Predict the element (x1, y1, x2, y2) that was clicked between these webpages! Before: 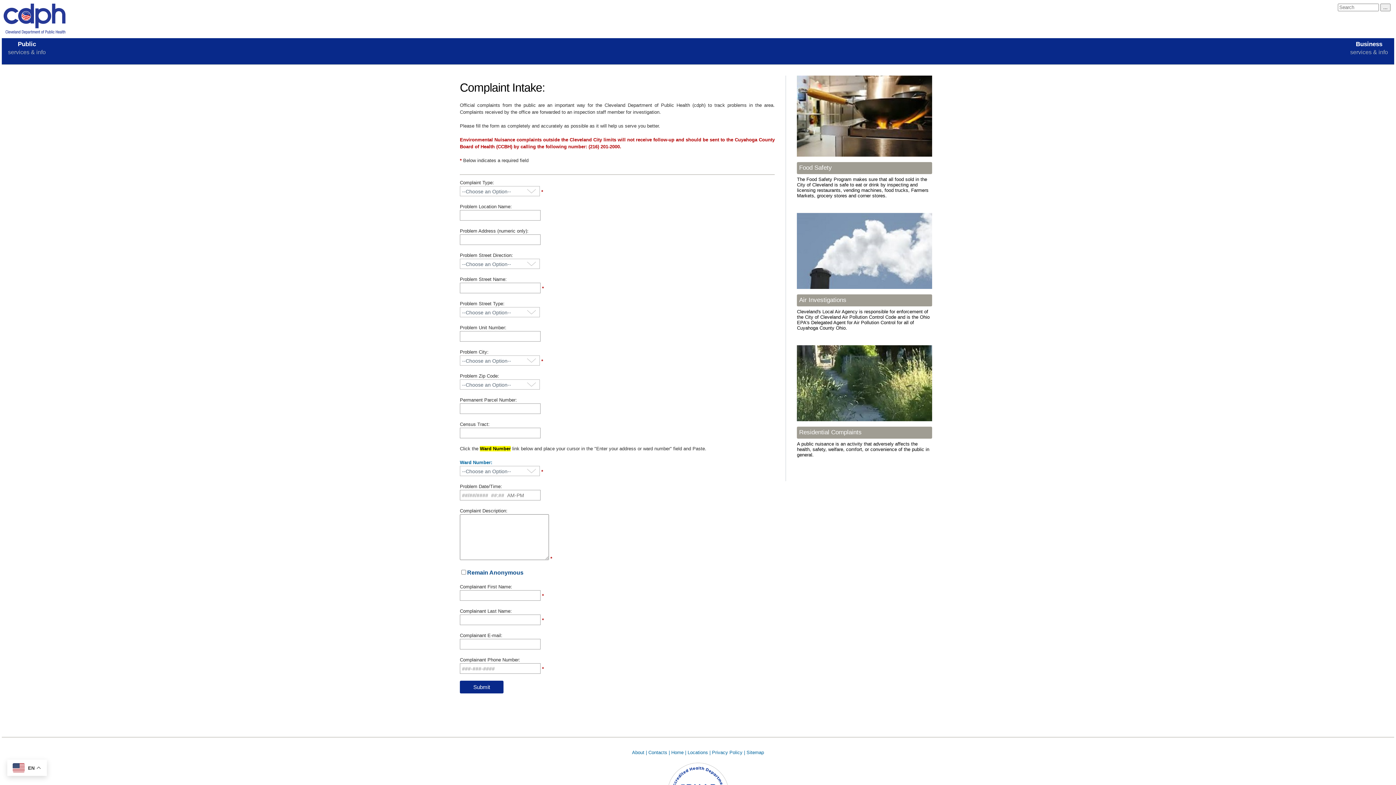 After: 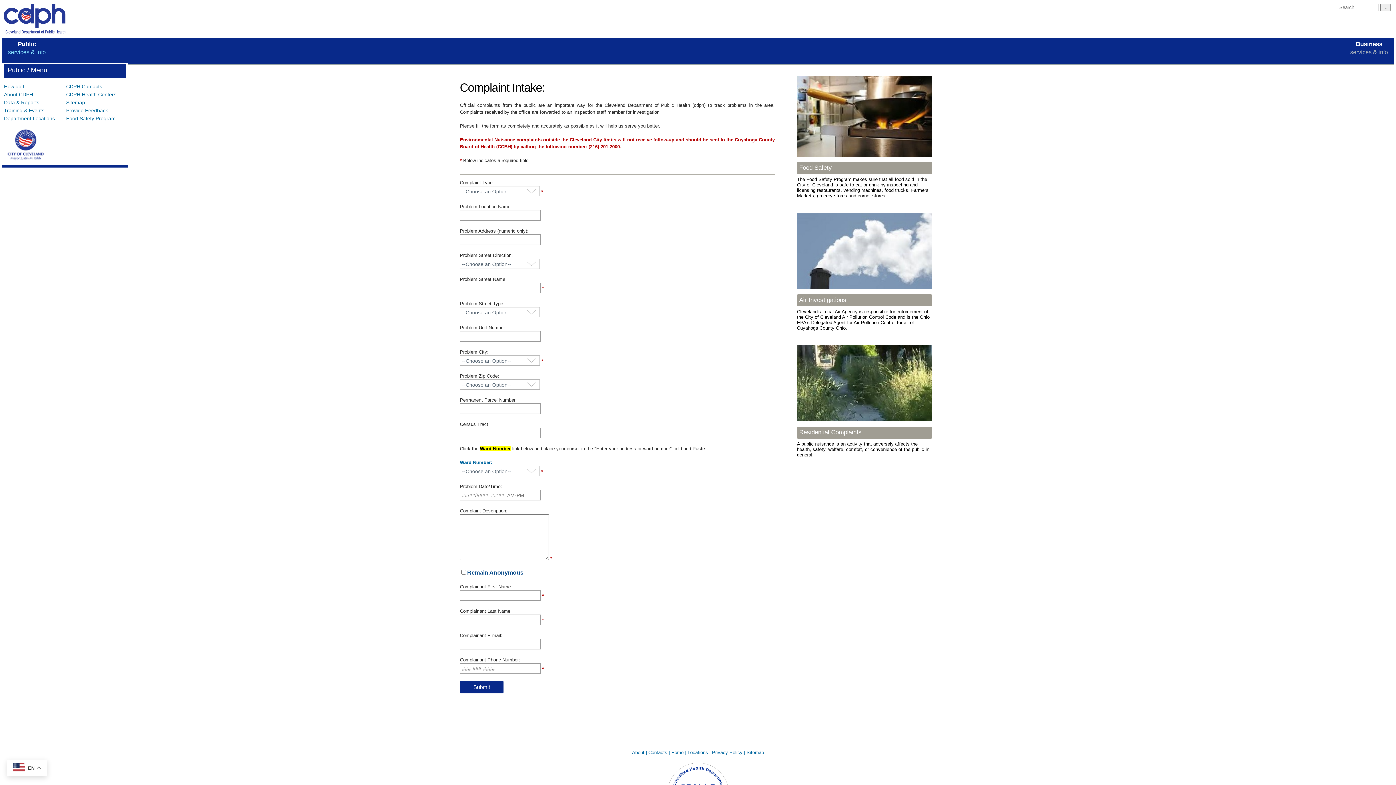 Action: bbox: (2, 40, 51, 57) label: Public
services & info